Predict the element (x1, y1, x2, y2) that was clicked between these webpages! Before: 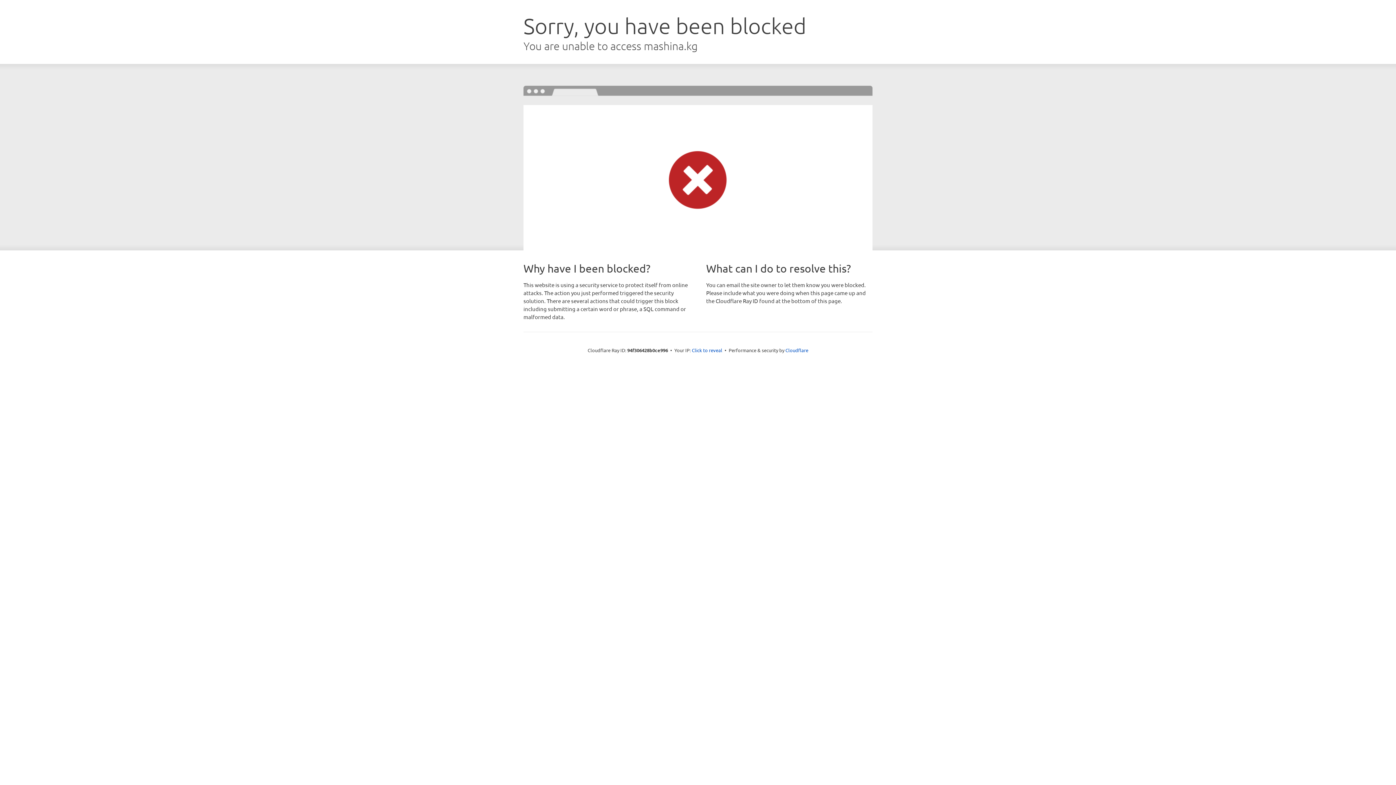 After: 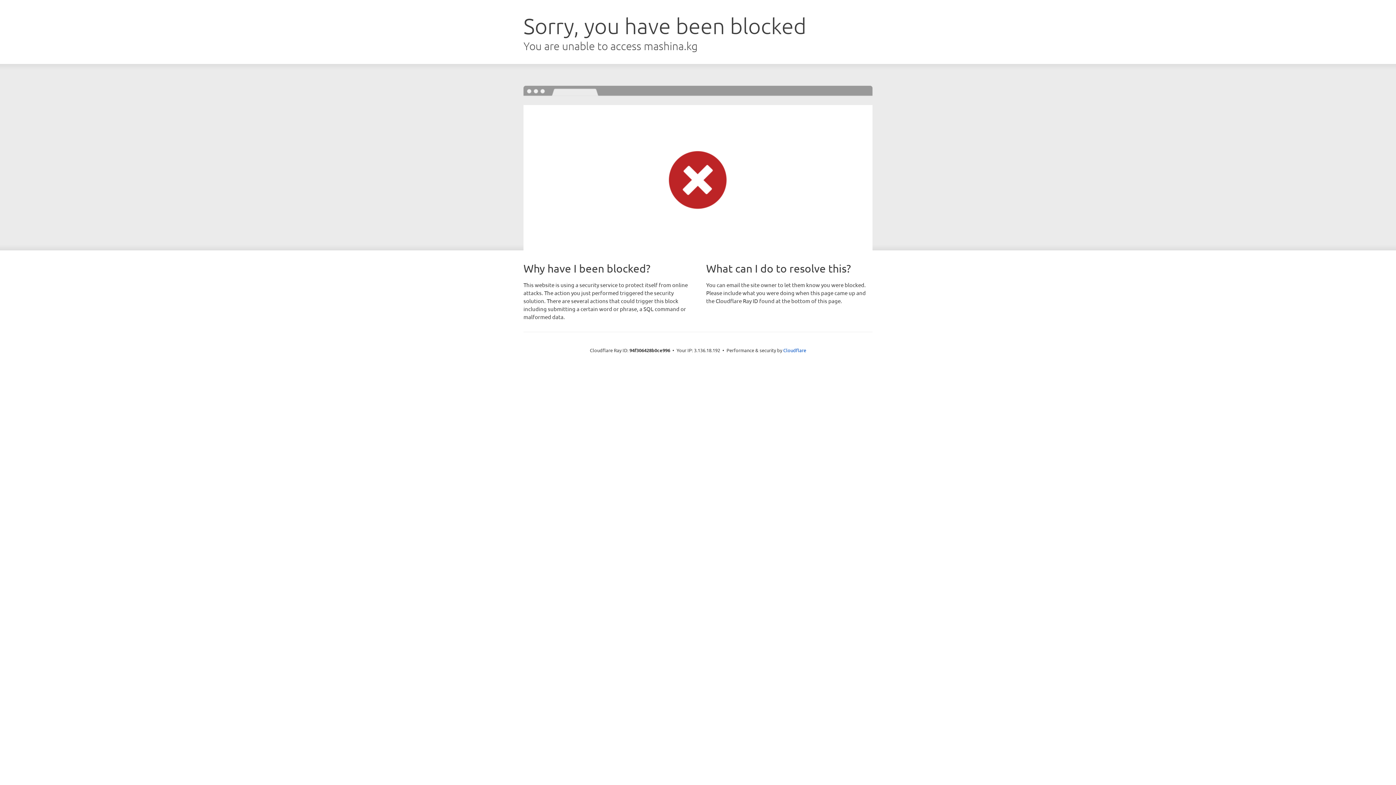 Action: label: Click to reveal bbox: (692, 346, 722, 353)